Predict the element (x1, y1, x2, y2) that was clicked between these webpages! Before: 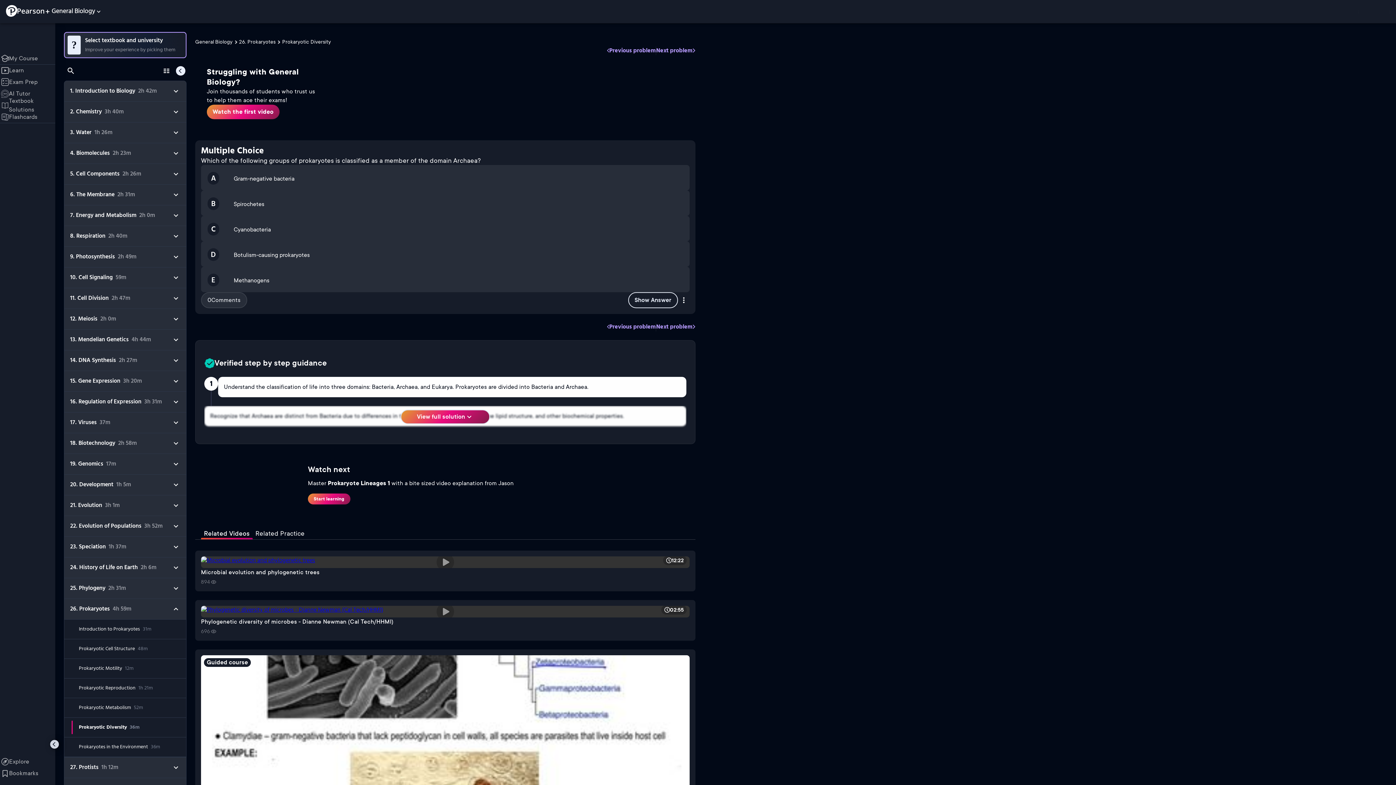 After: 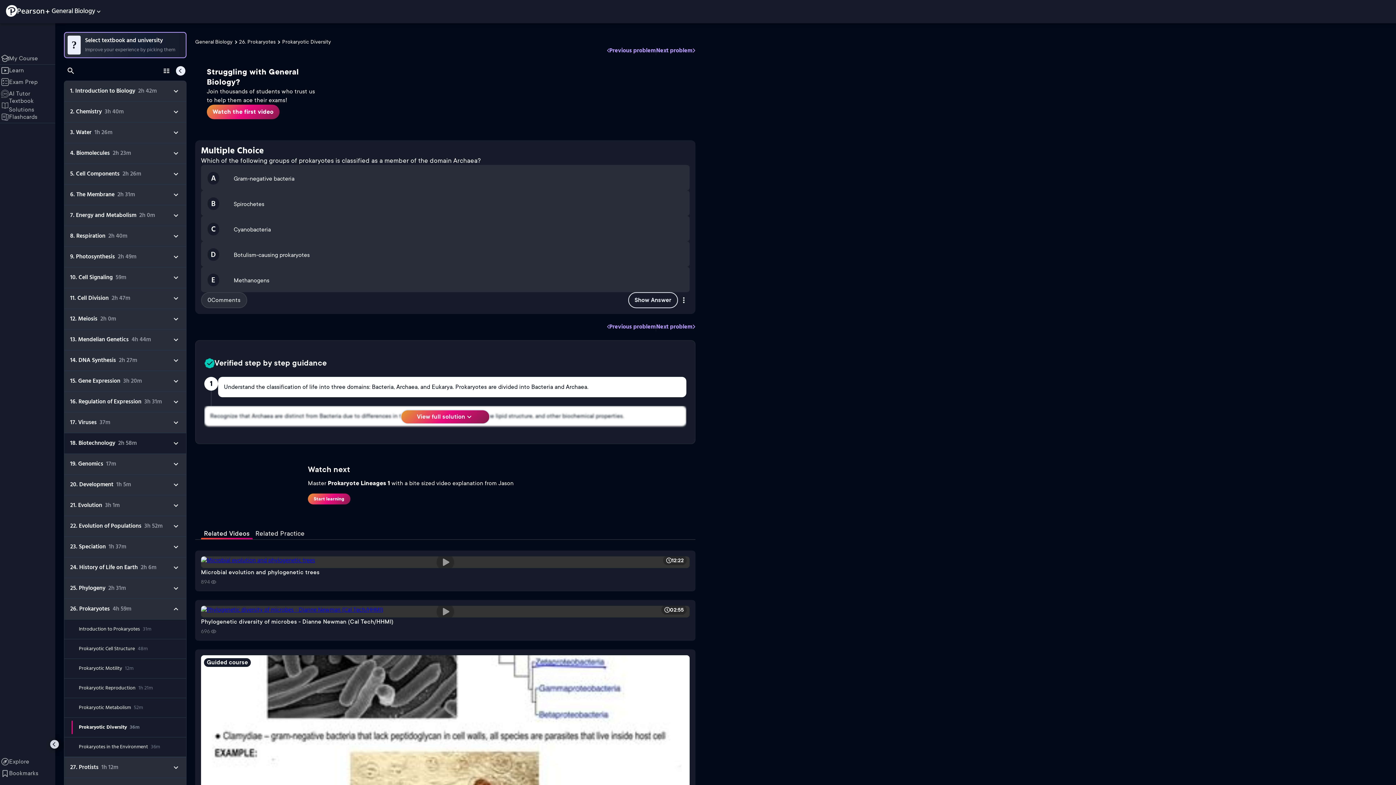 Action: label: 18. Biotechnology2h 58m bbox: (64, 433, 186, 454)